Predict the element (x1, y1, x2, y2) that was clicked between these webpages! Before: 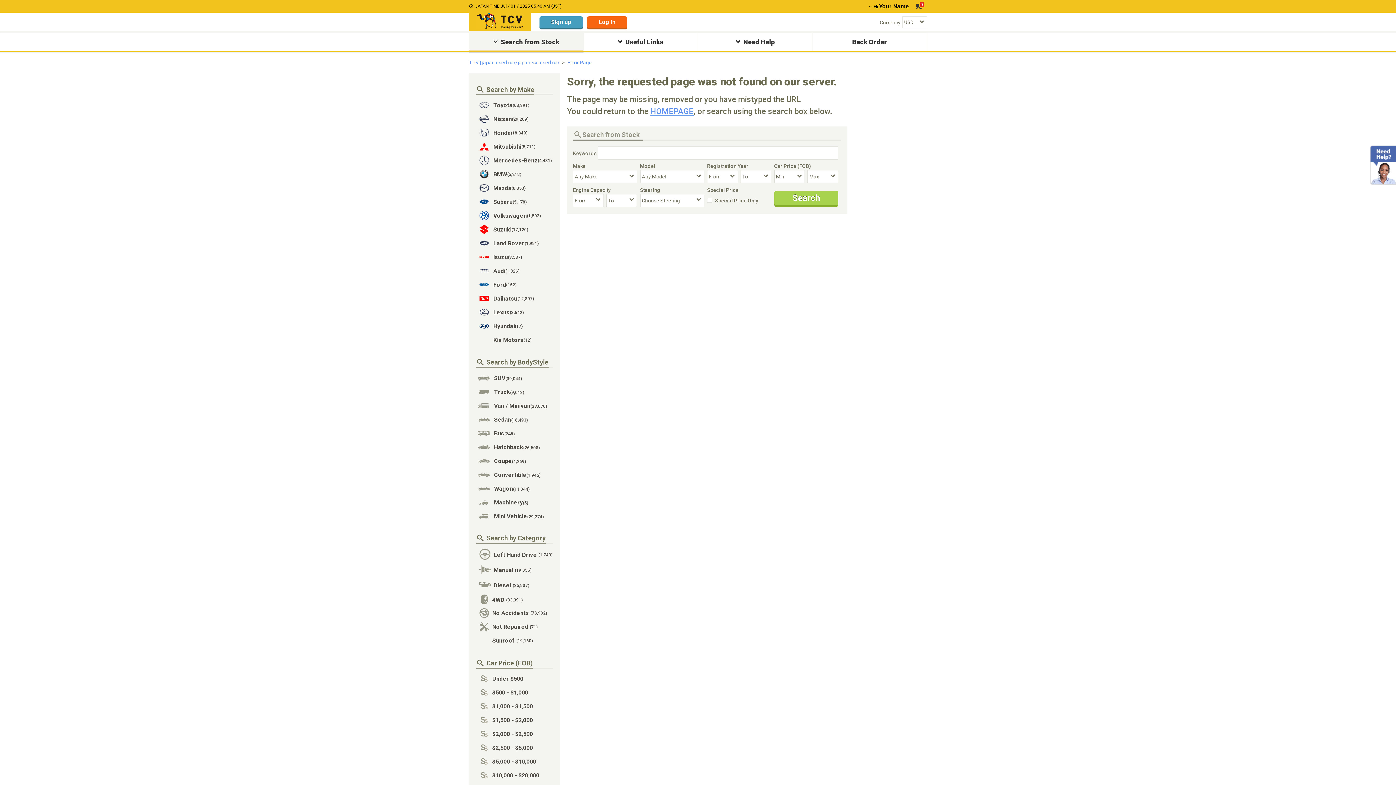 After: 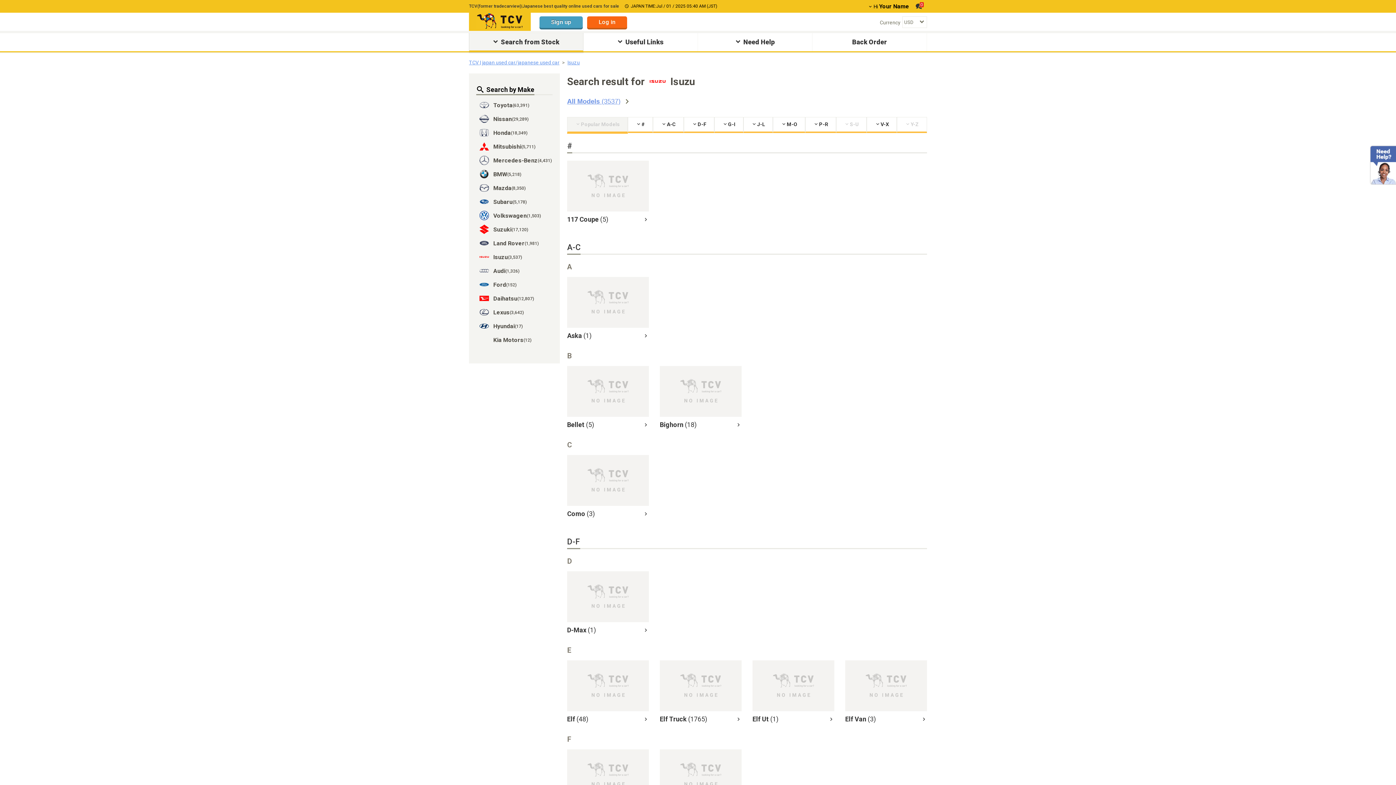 Action: label: Isuzu
(3,537) bbox: (476, 250, 552, 264)